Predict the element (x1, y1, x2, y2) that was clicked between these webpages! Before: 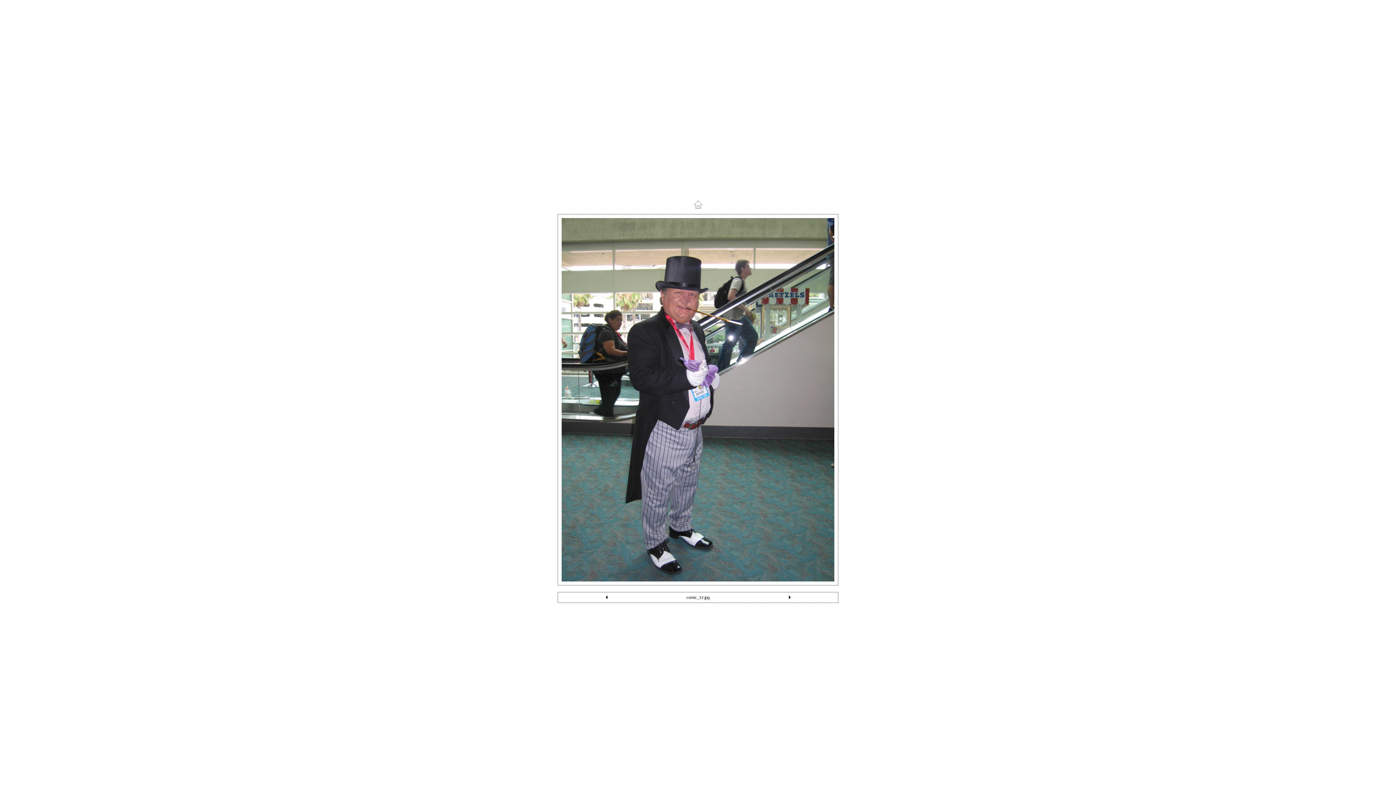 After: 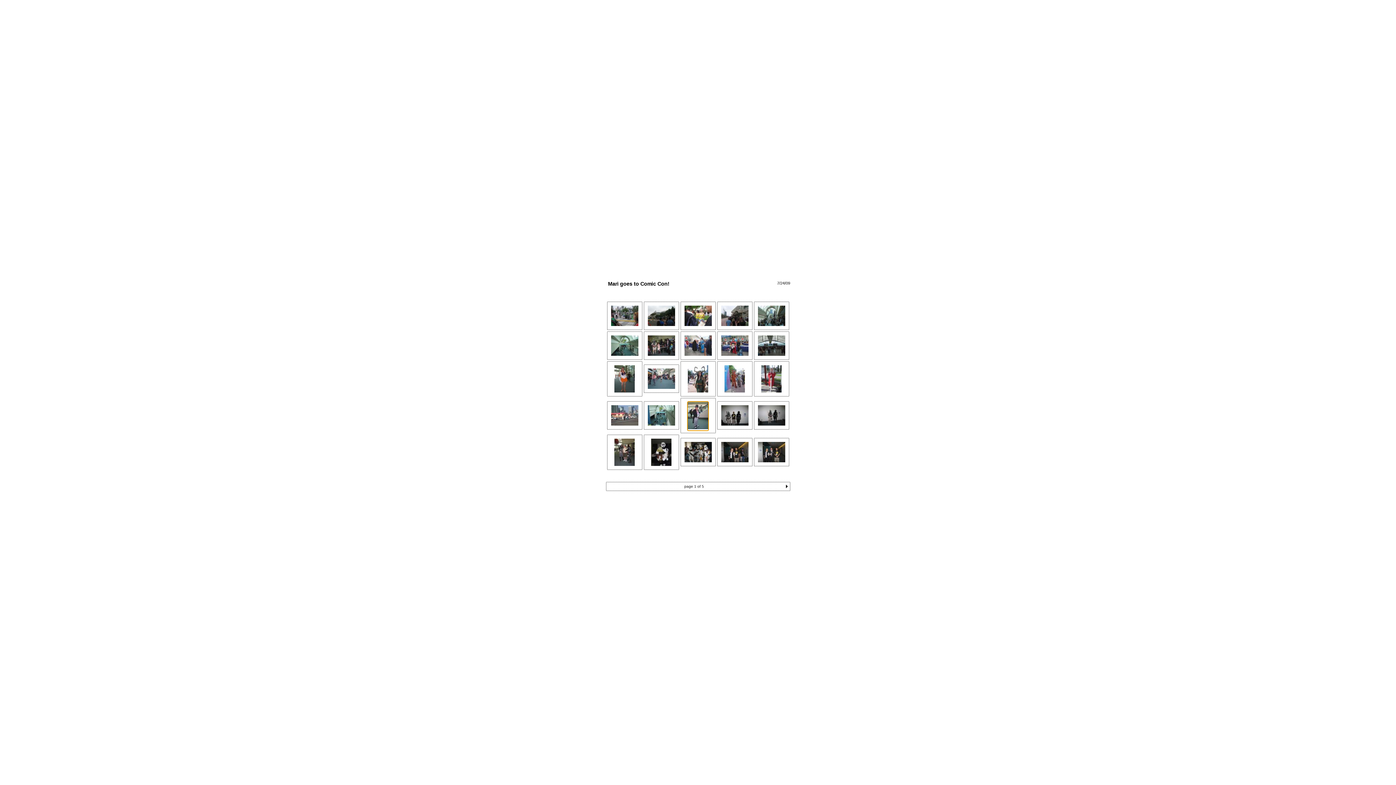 Action: bbox: (694, 209, 702, 215)